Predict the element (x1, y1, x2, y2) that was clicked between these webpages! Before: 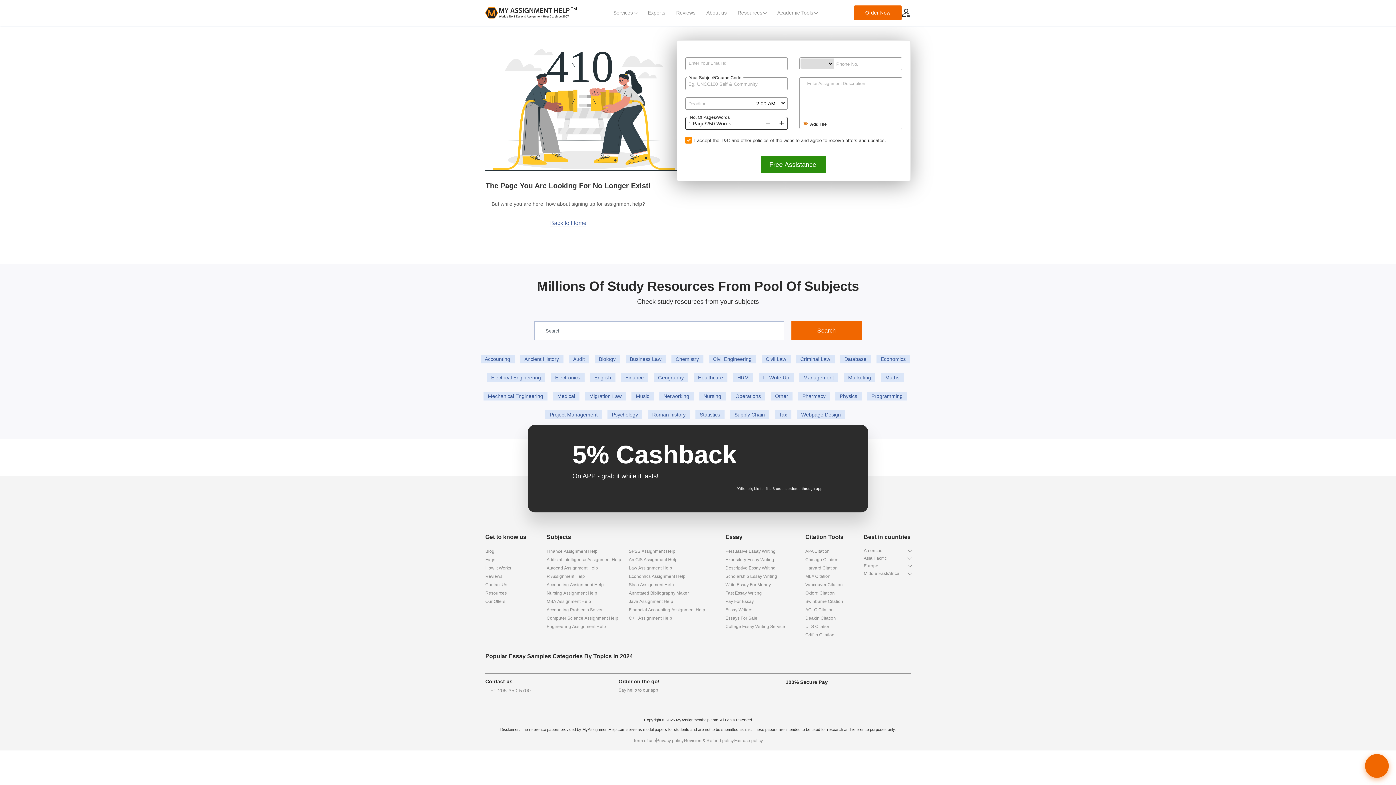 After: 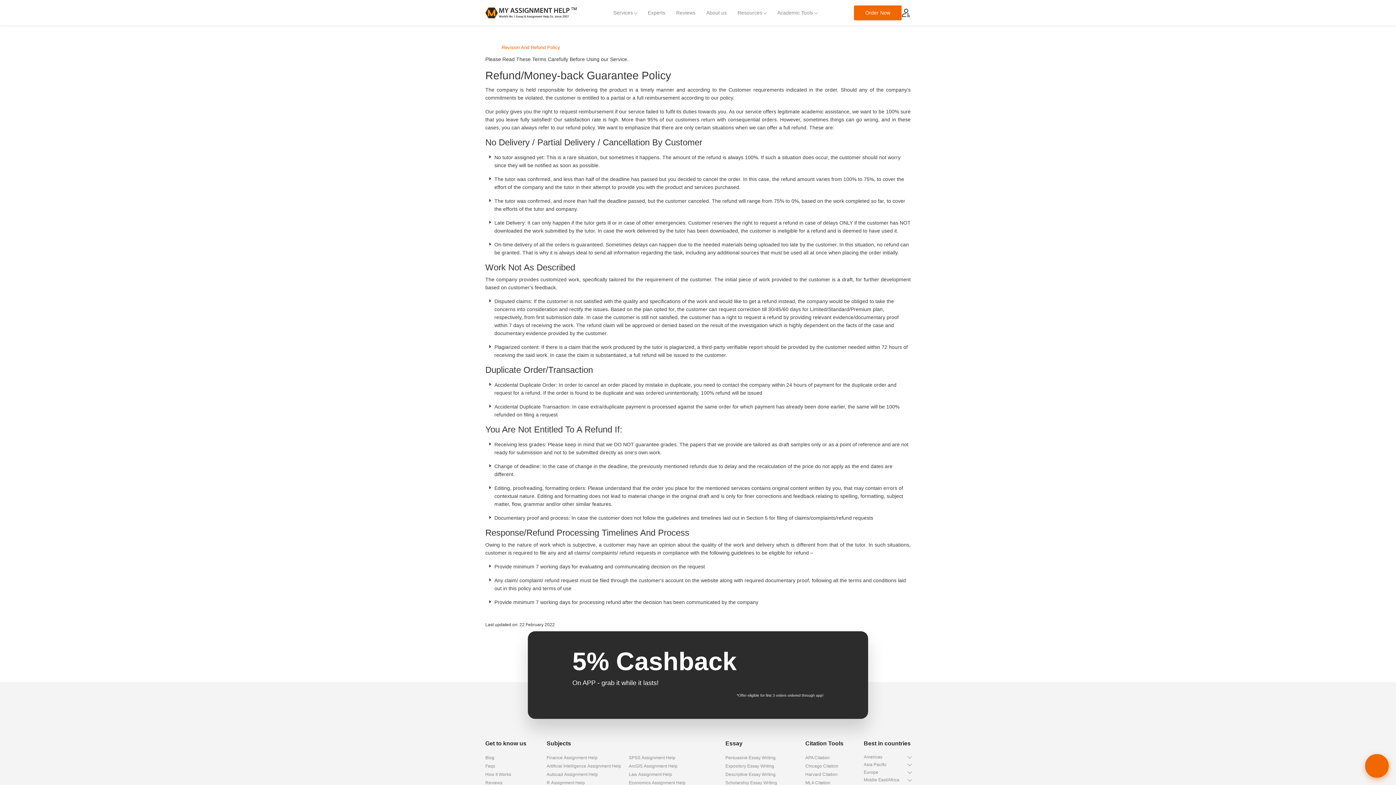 Action: bbox: (684, 738, 734, 743) label: Revision & Refund policy